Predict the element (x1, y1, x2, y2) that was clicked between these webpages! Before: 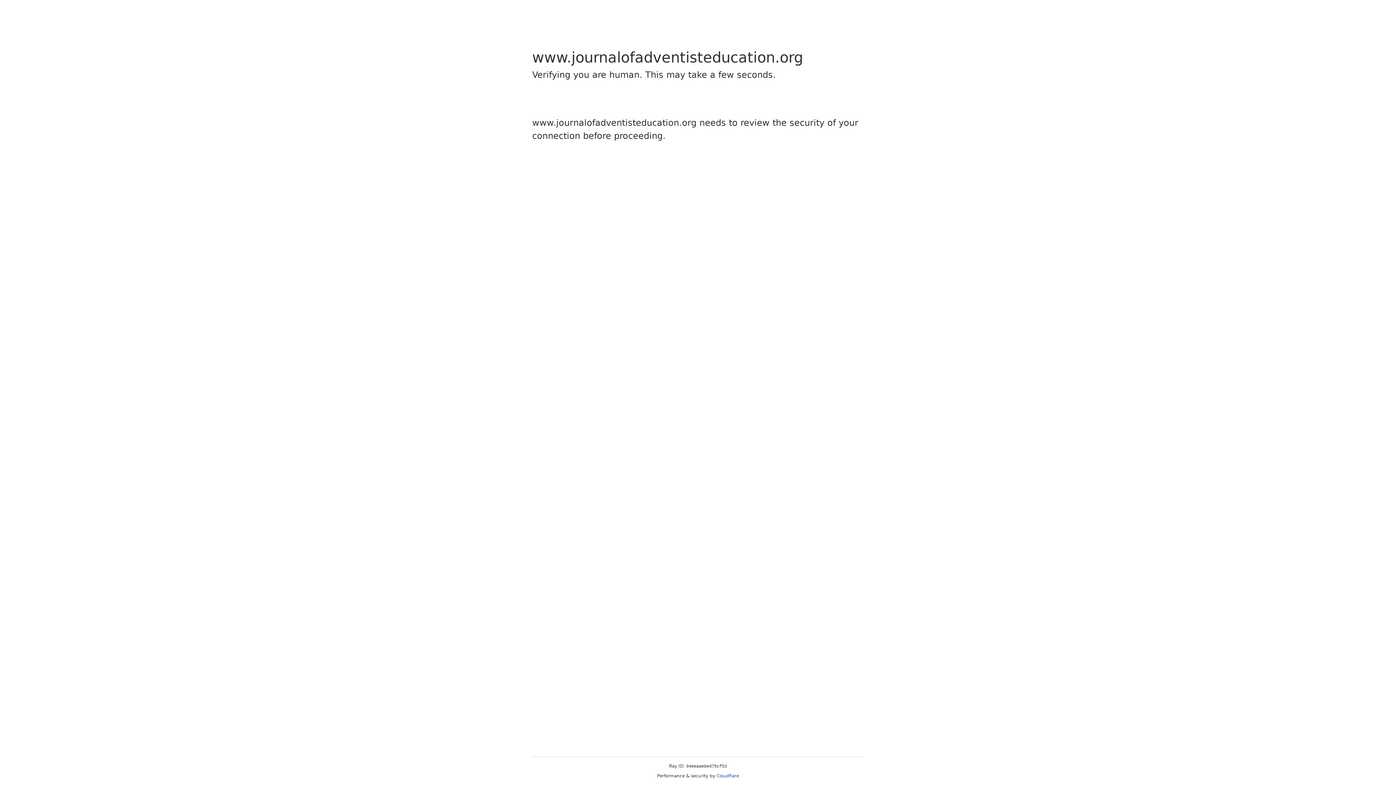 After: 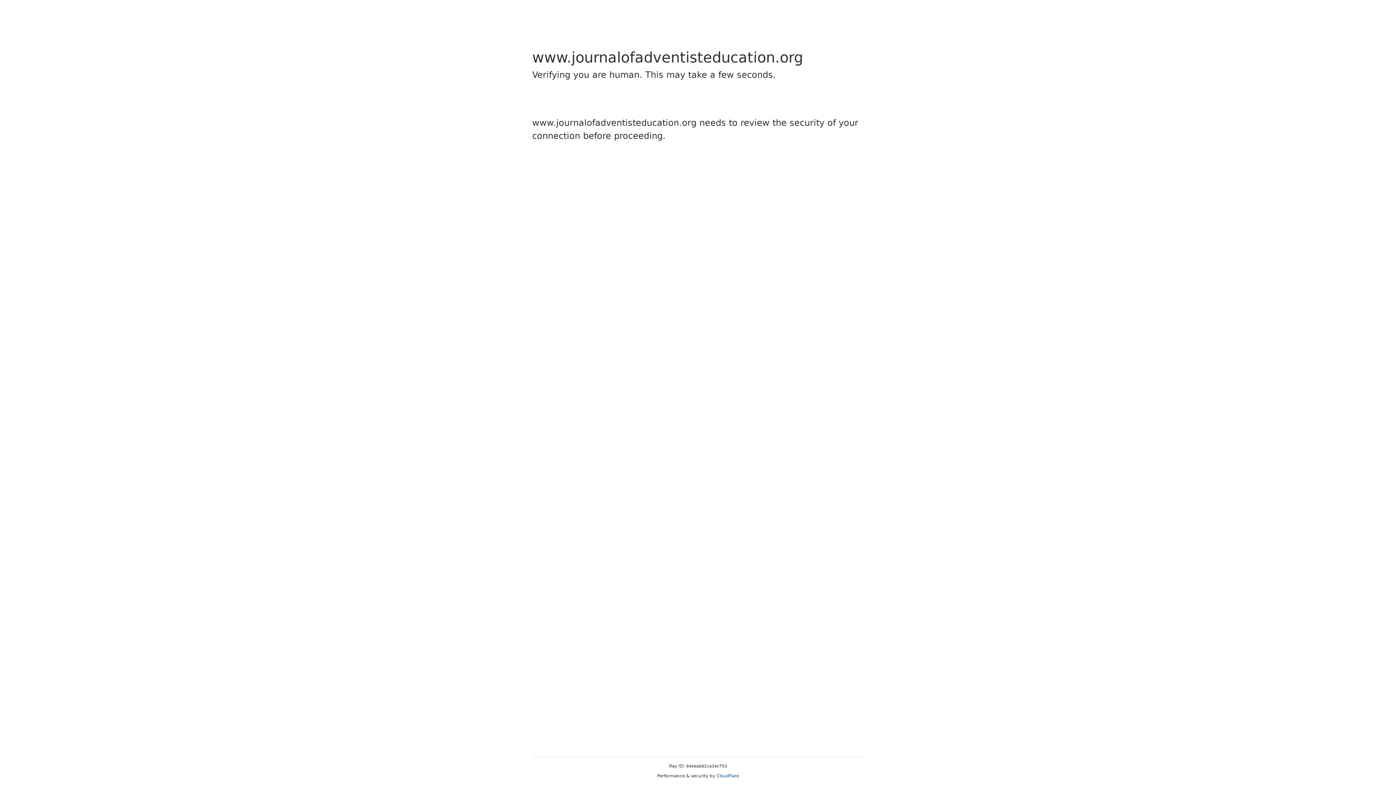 Action: bbox: (716, 773, 739, 778) label: Cloudflare